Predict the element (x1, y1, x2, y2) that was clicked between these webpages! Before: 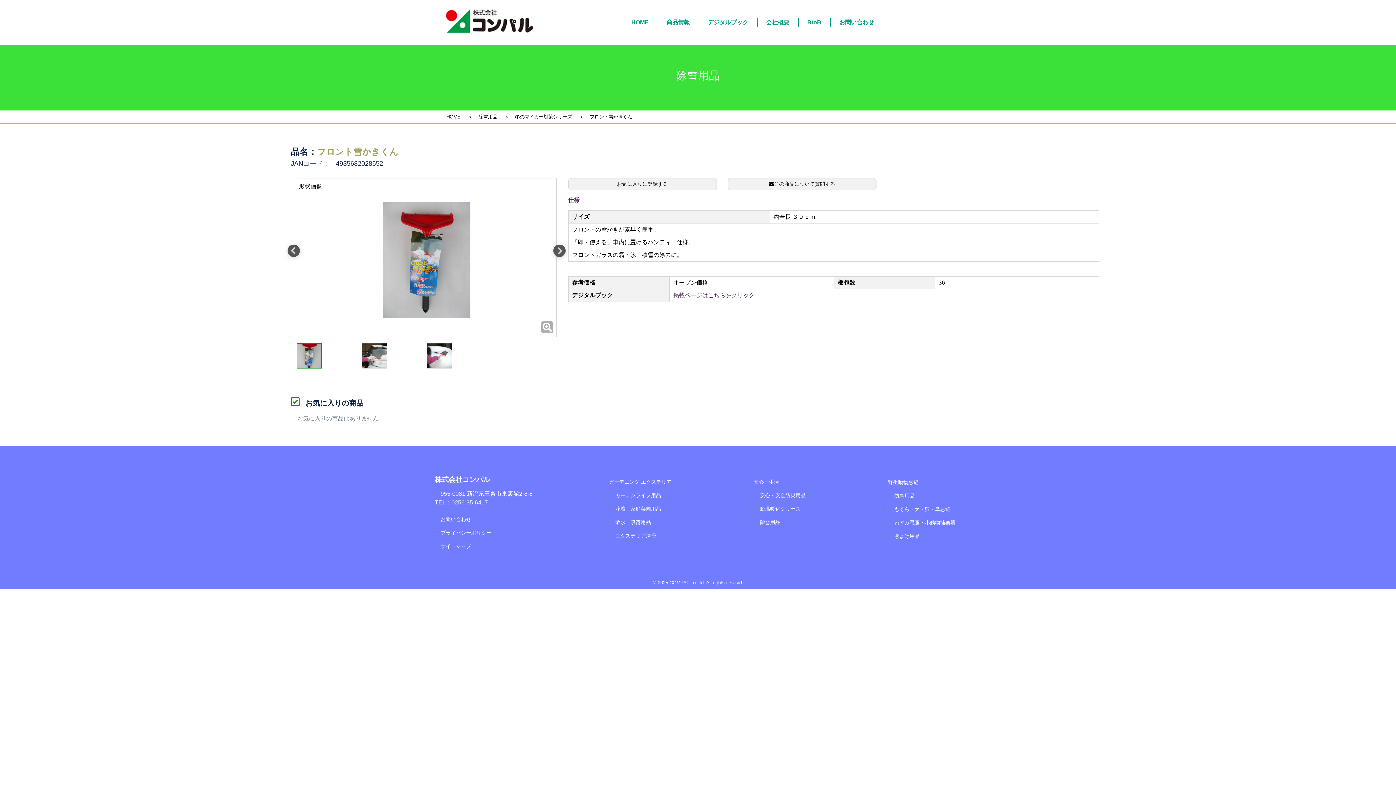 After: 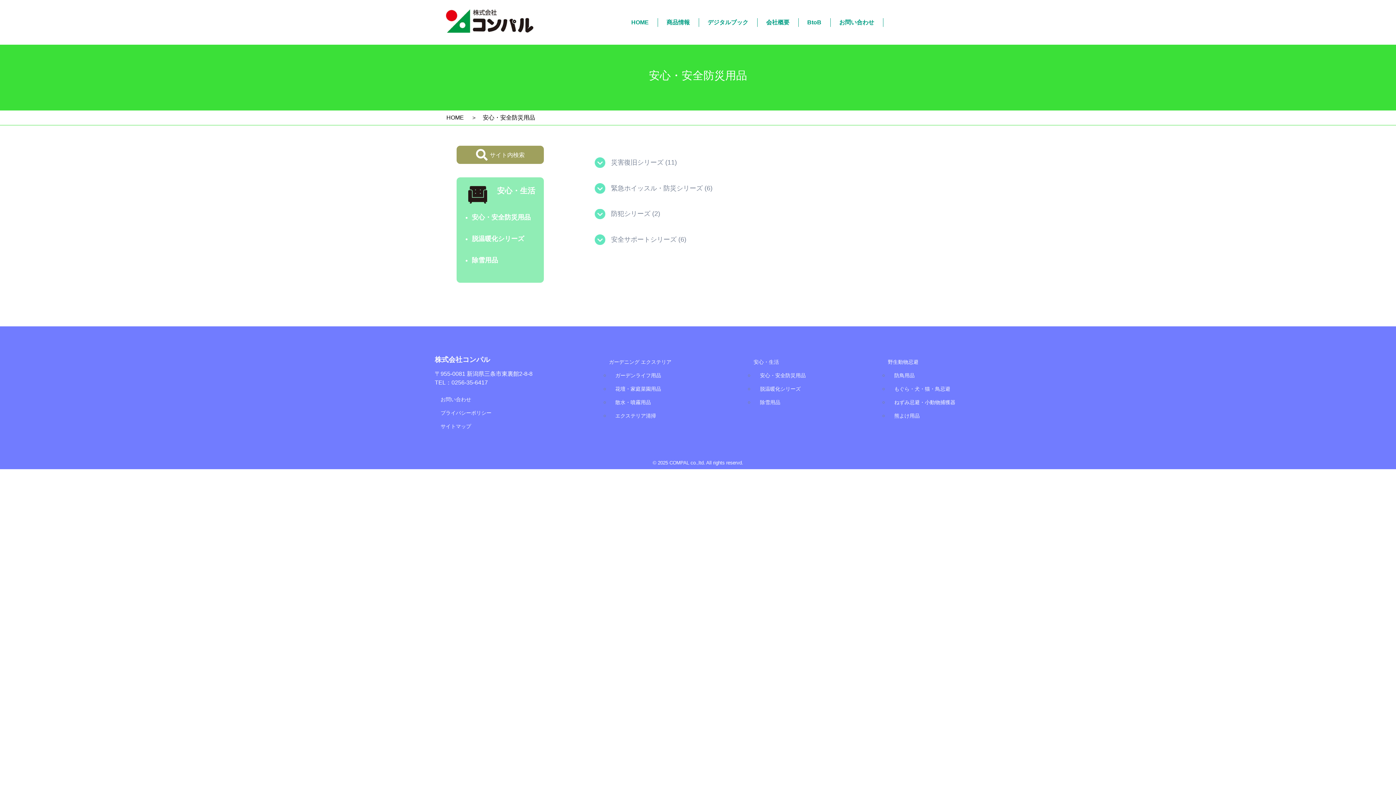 Action: bbox: (754, 489, 811, 502) label: 安心・安全防災用品